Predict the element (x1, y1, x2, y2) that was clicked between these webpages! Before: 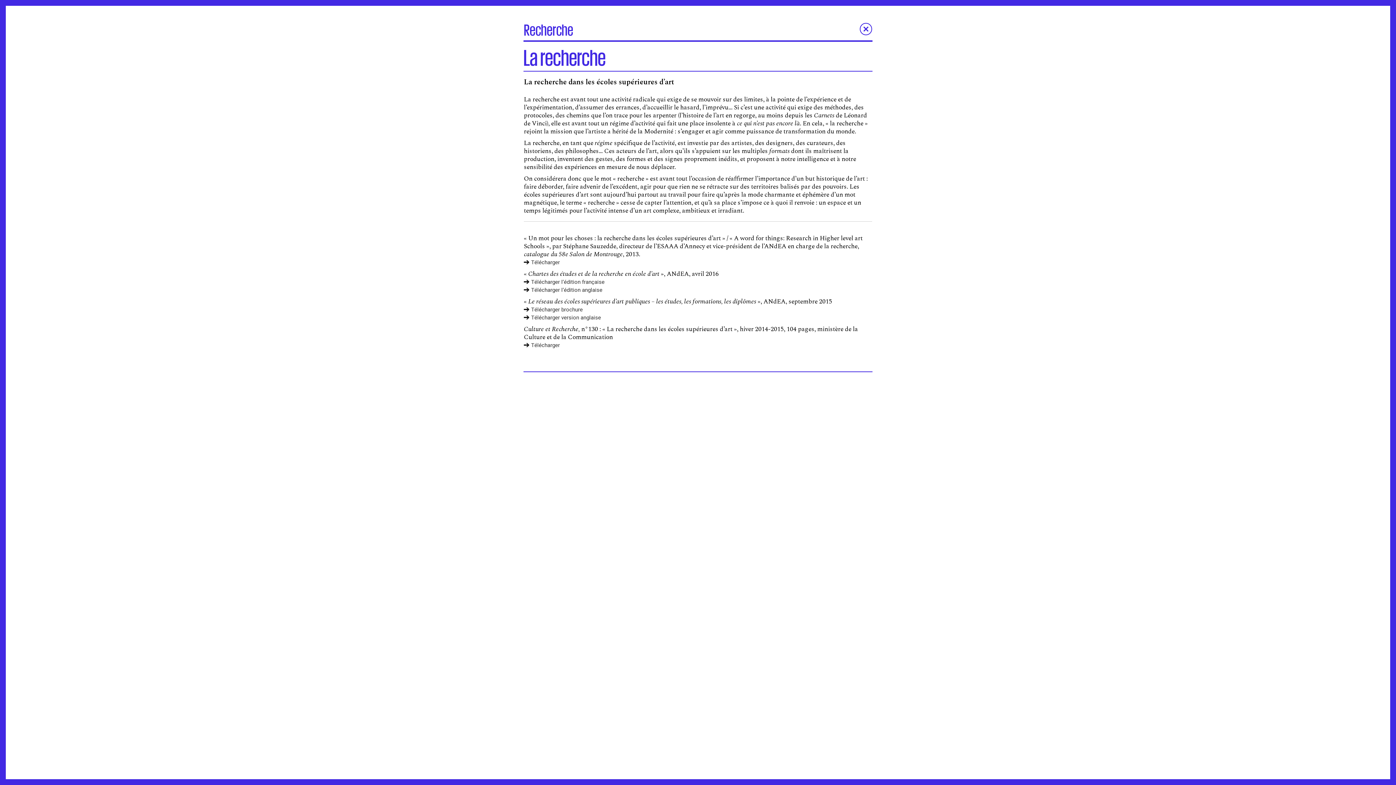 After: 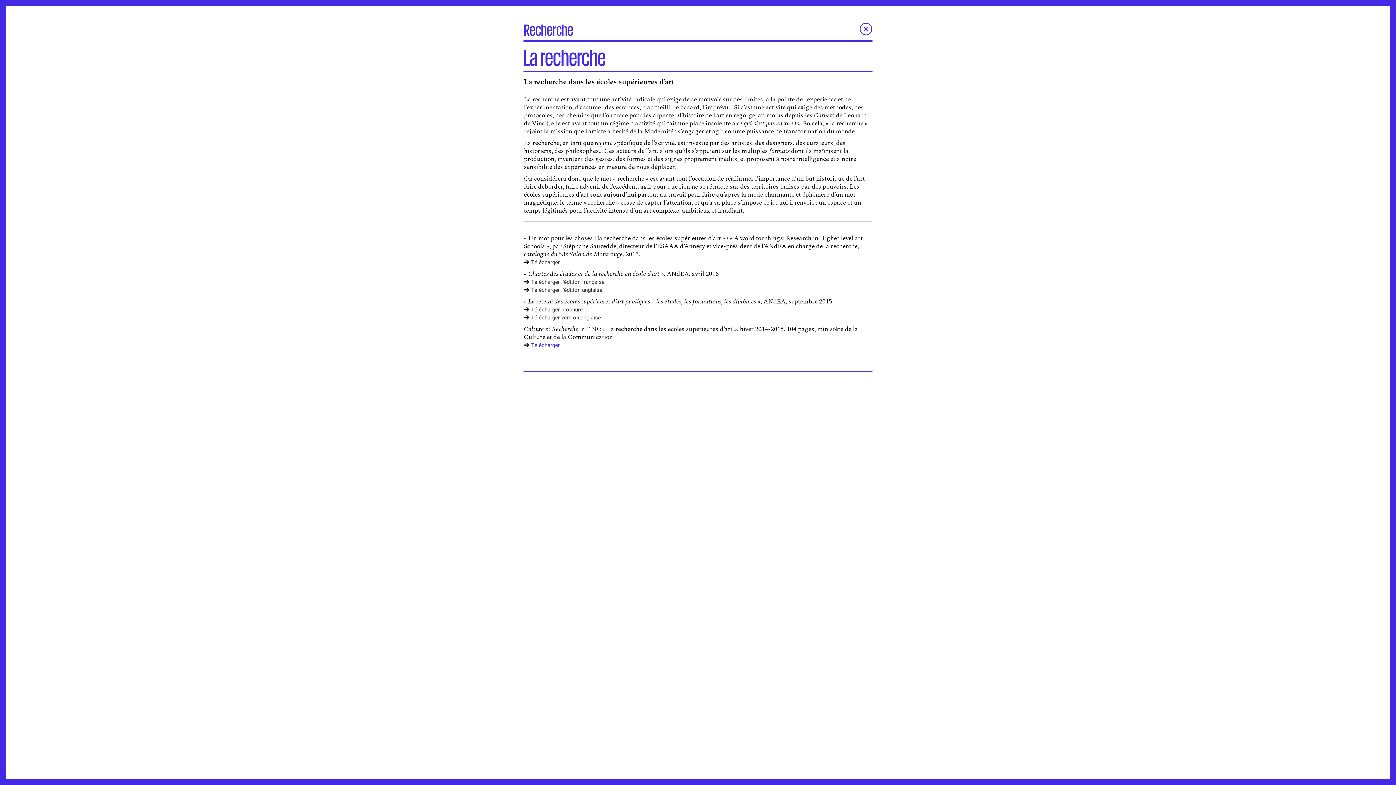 Action: label: Télécharger bbox: (524, 341, 560, 349)